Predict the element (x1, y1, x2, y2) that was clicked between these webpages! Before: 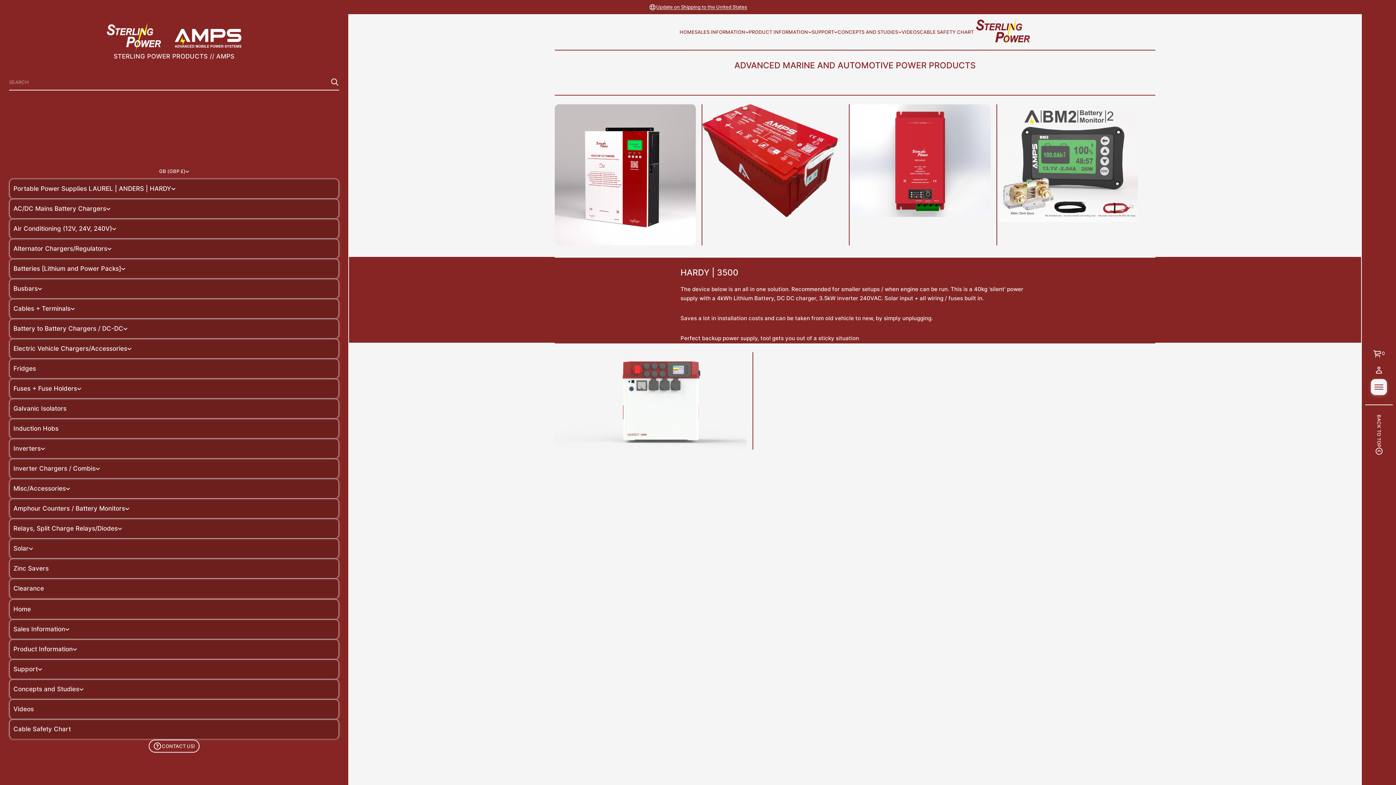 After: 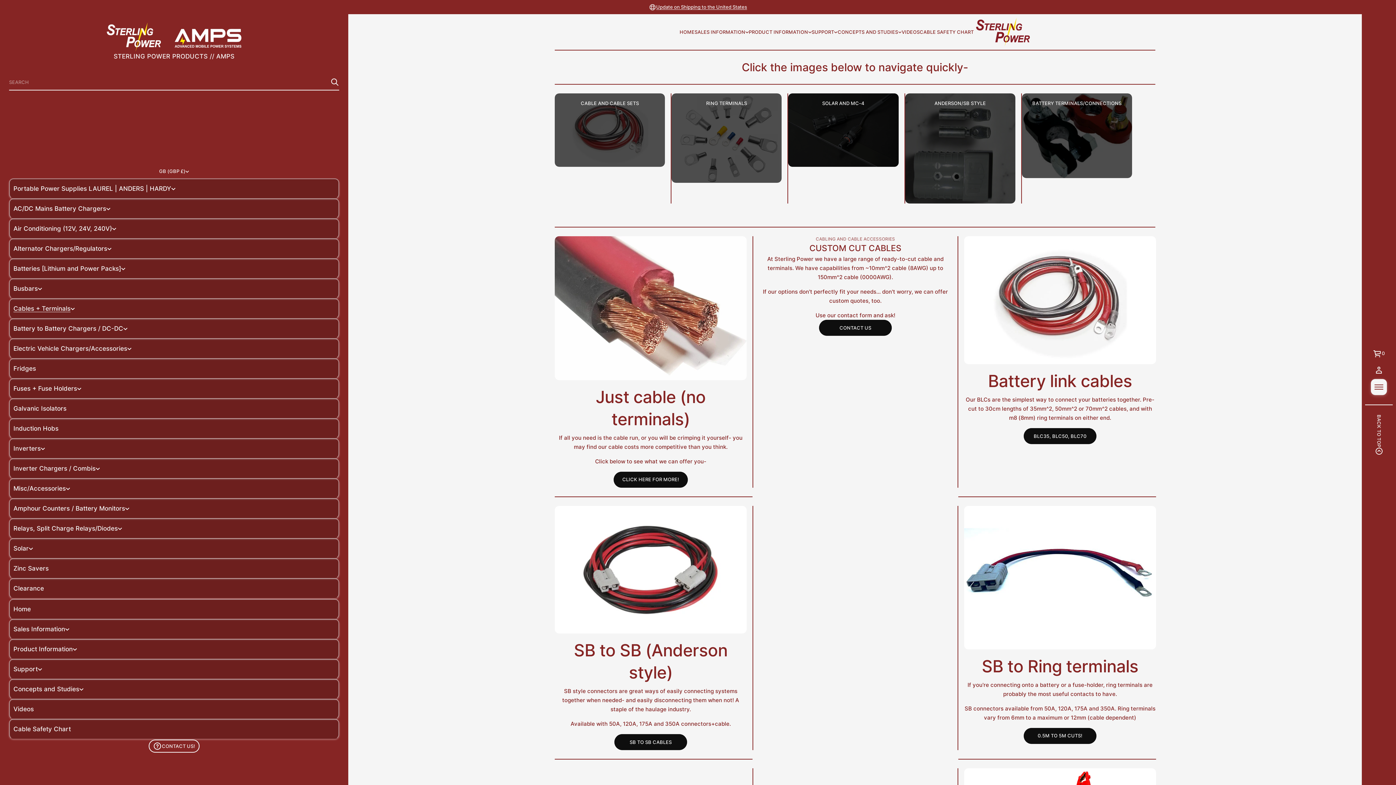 Action: label: Cables + Terminals bbox: (13, 302, 70, 314)